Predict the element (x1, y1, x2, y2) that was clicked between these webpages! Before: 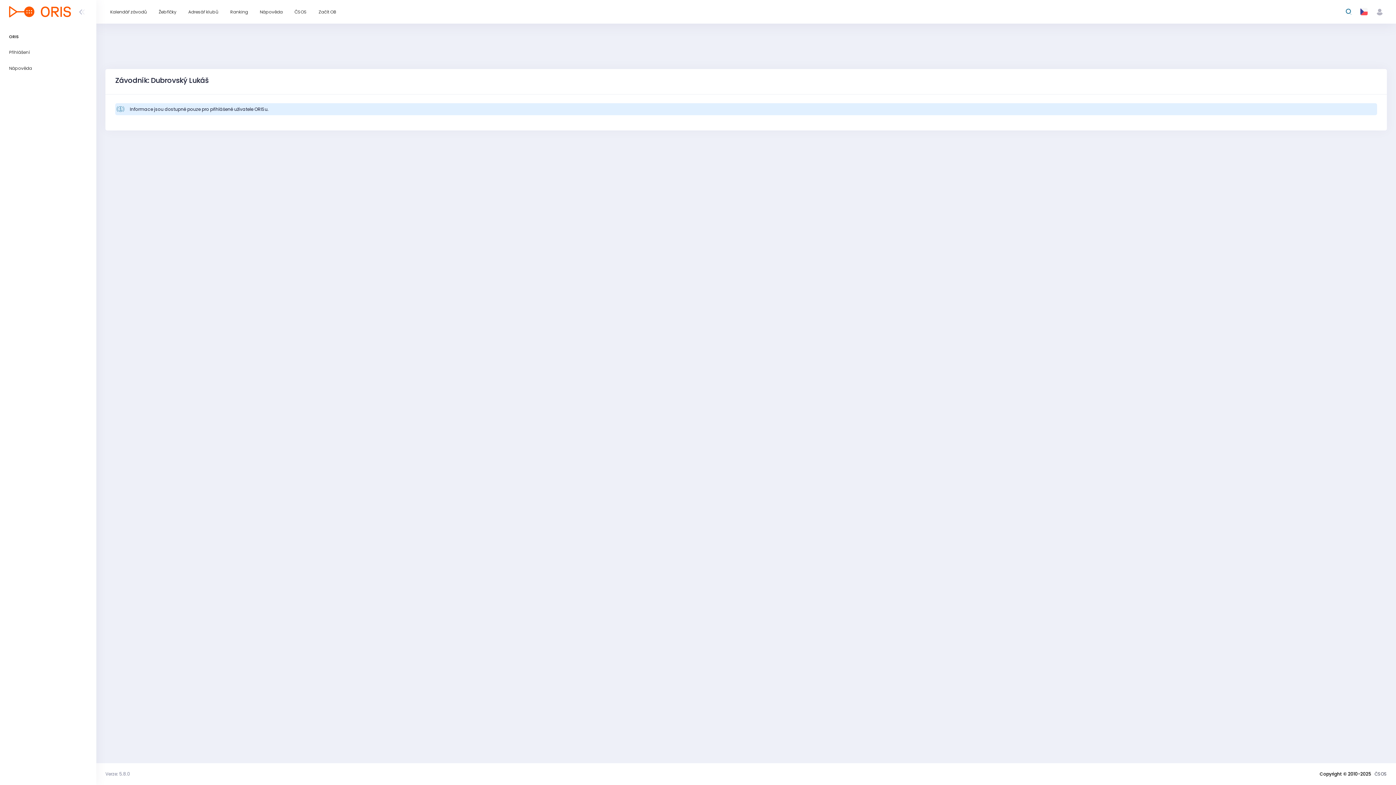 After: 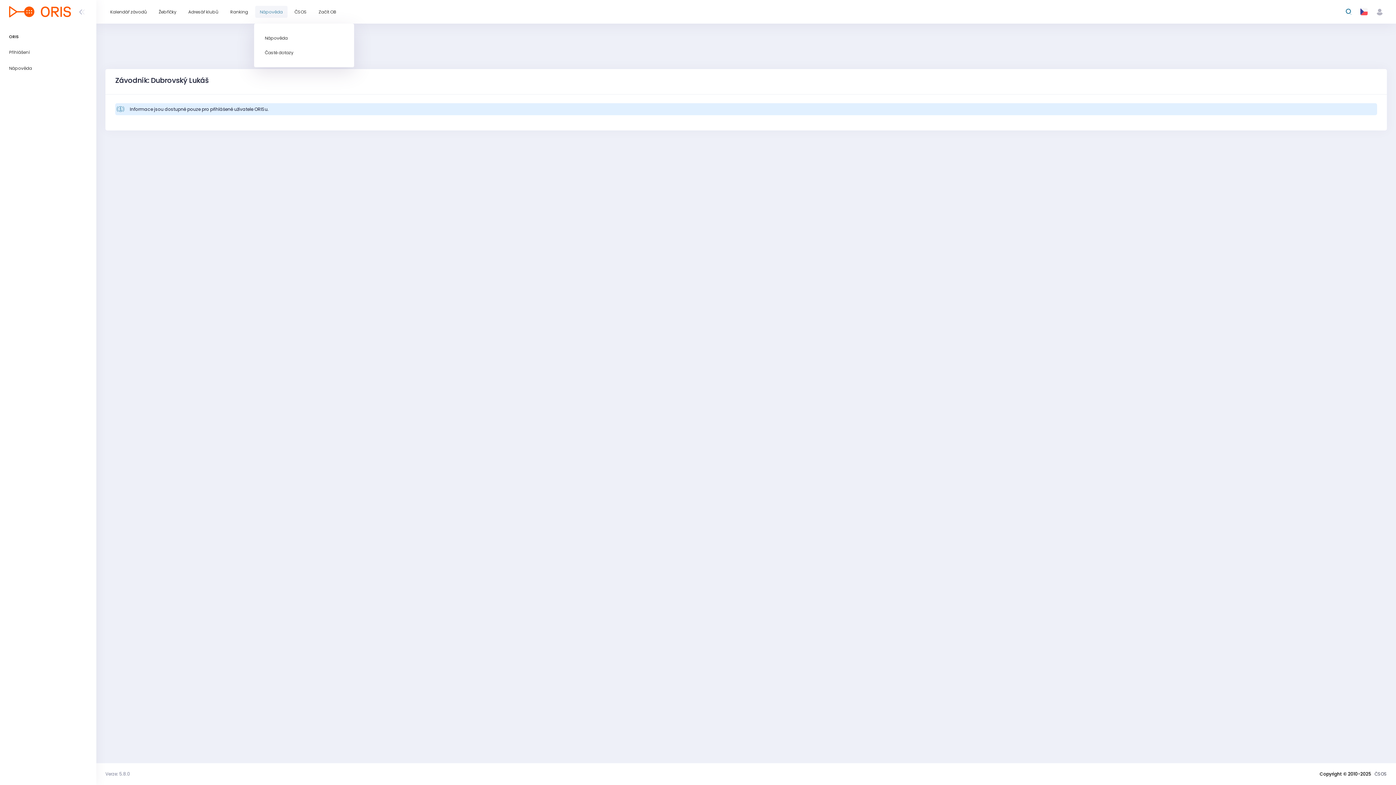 Action: bbox: (255, 5, 287, 17) label: Nápověda